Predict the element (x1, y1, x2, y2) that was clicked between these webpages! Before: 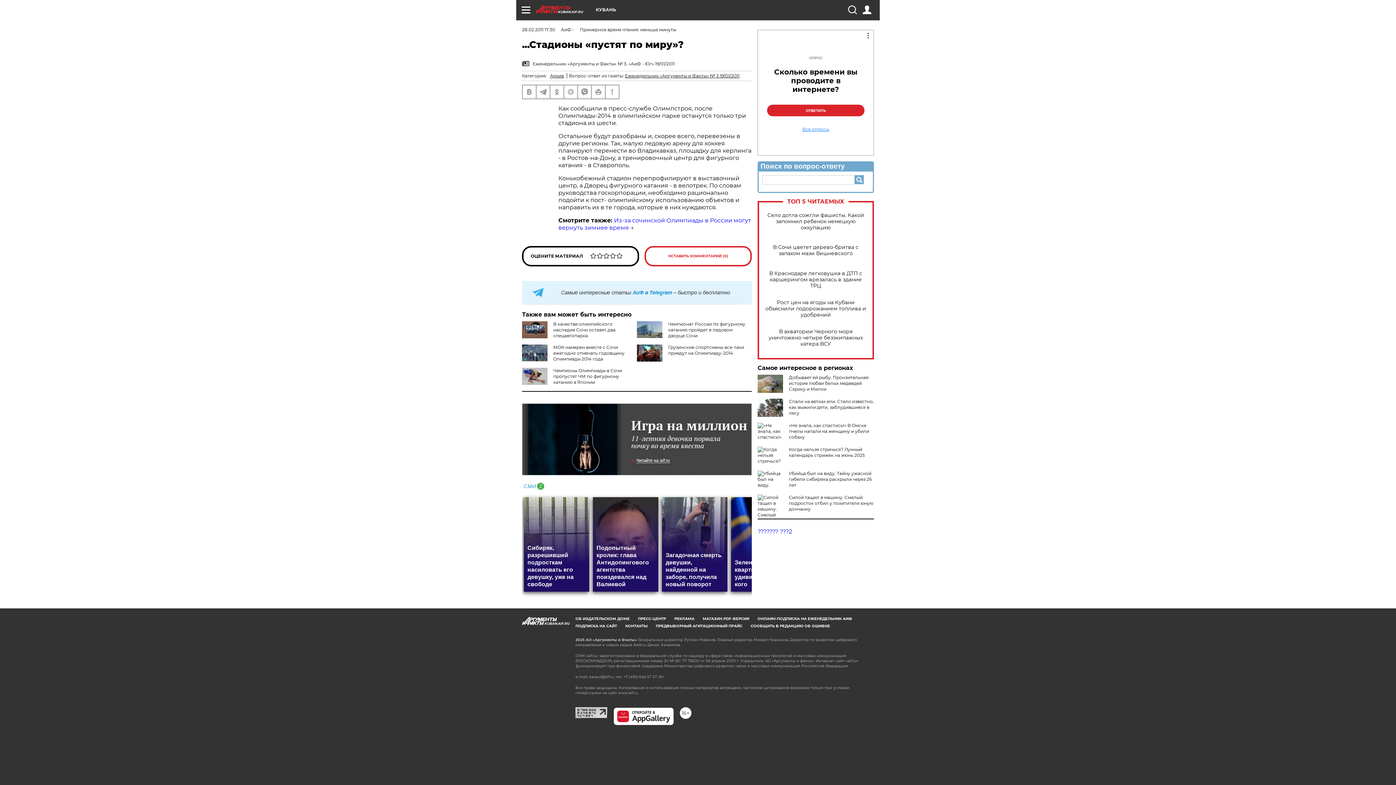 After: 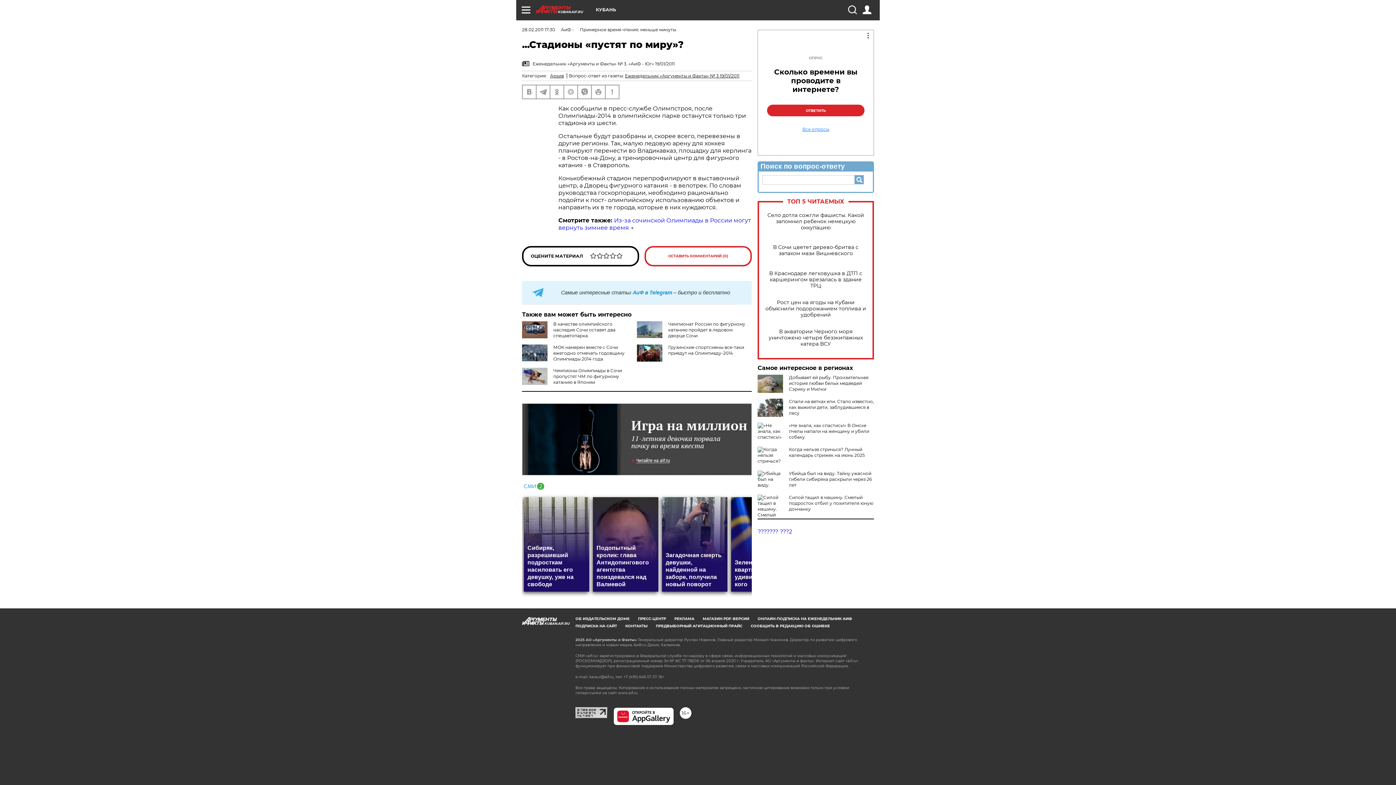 Action: bbox: (522, 482, 544, 488)